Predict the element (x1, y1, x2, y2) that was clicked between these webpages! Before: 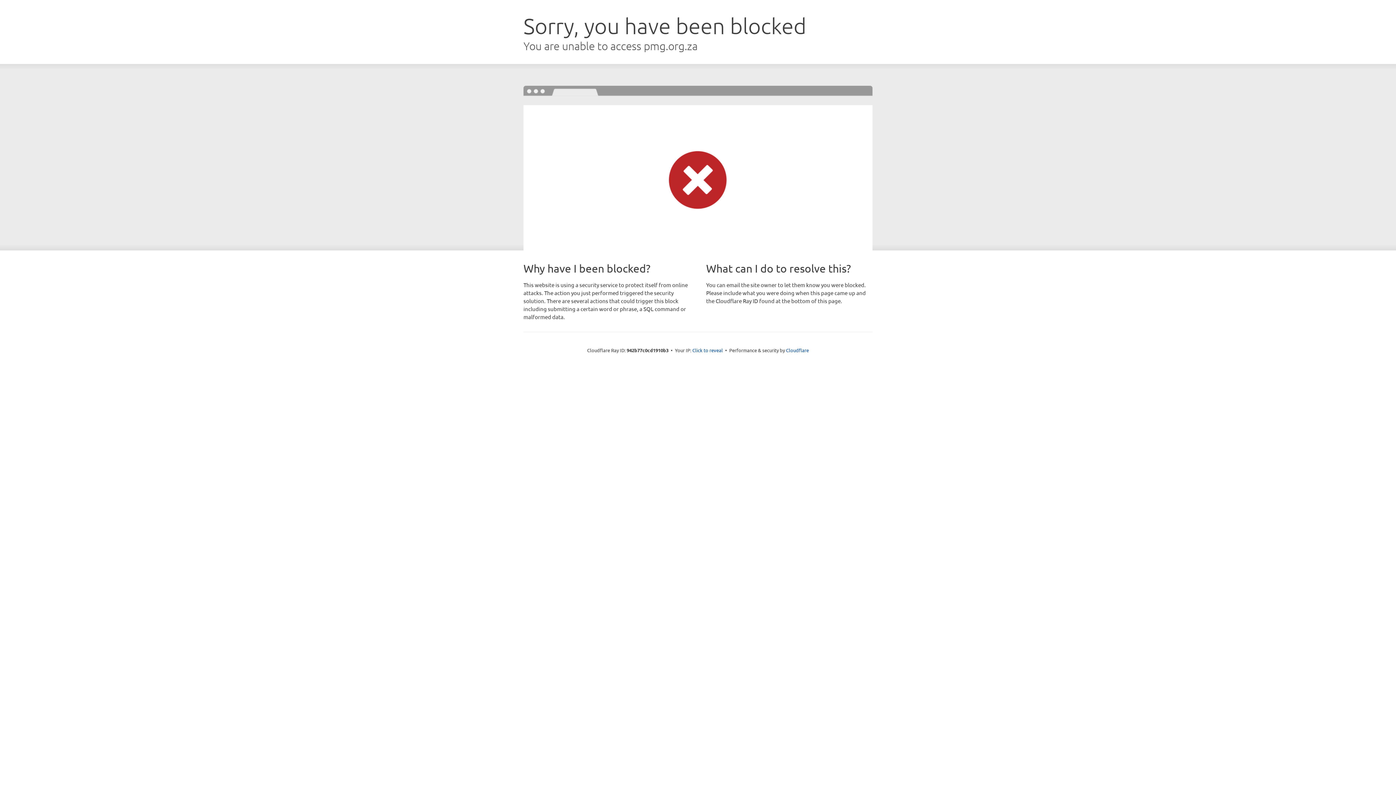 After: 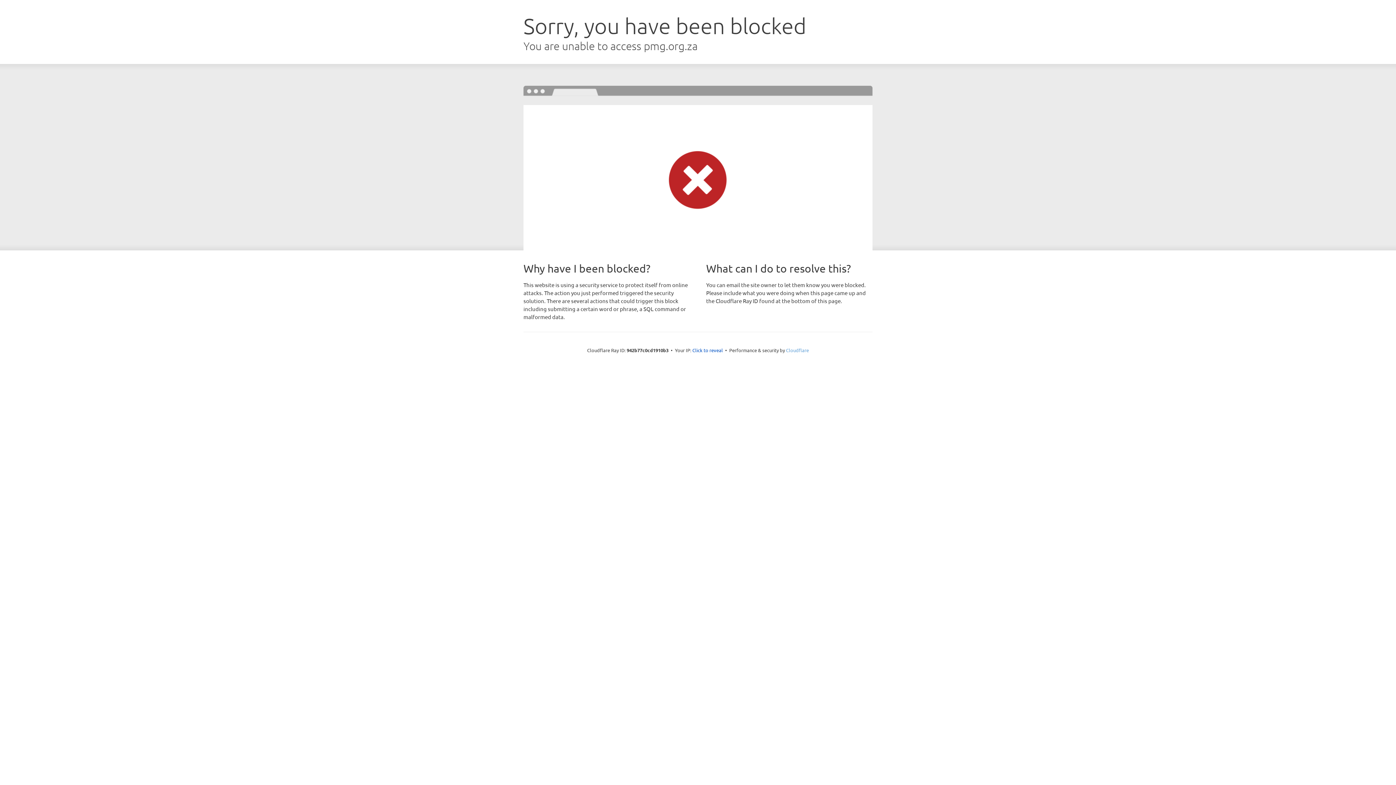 Action: label: Cloudflare bbox: (786, 347, 809, 353)